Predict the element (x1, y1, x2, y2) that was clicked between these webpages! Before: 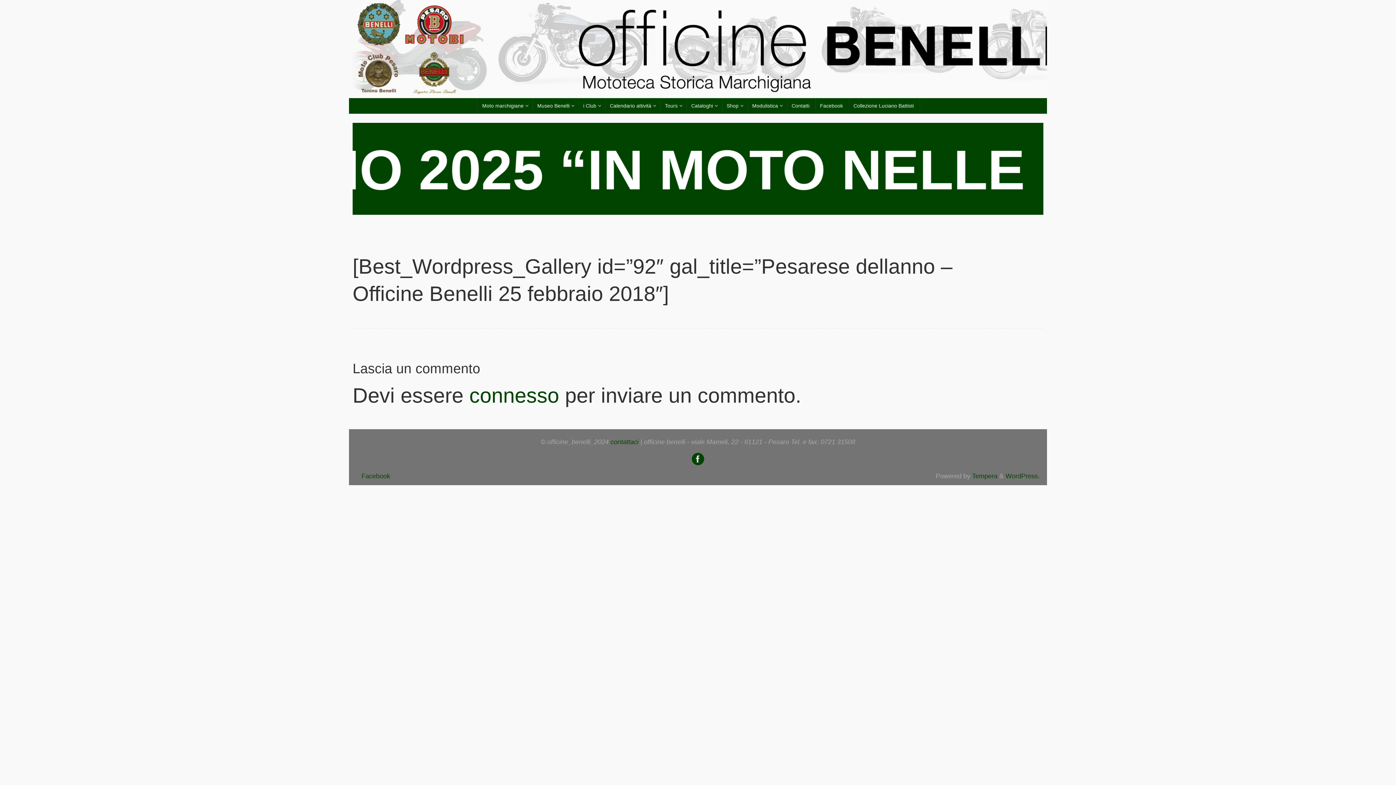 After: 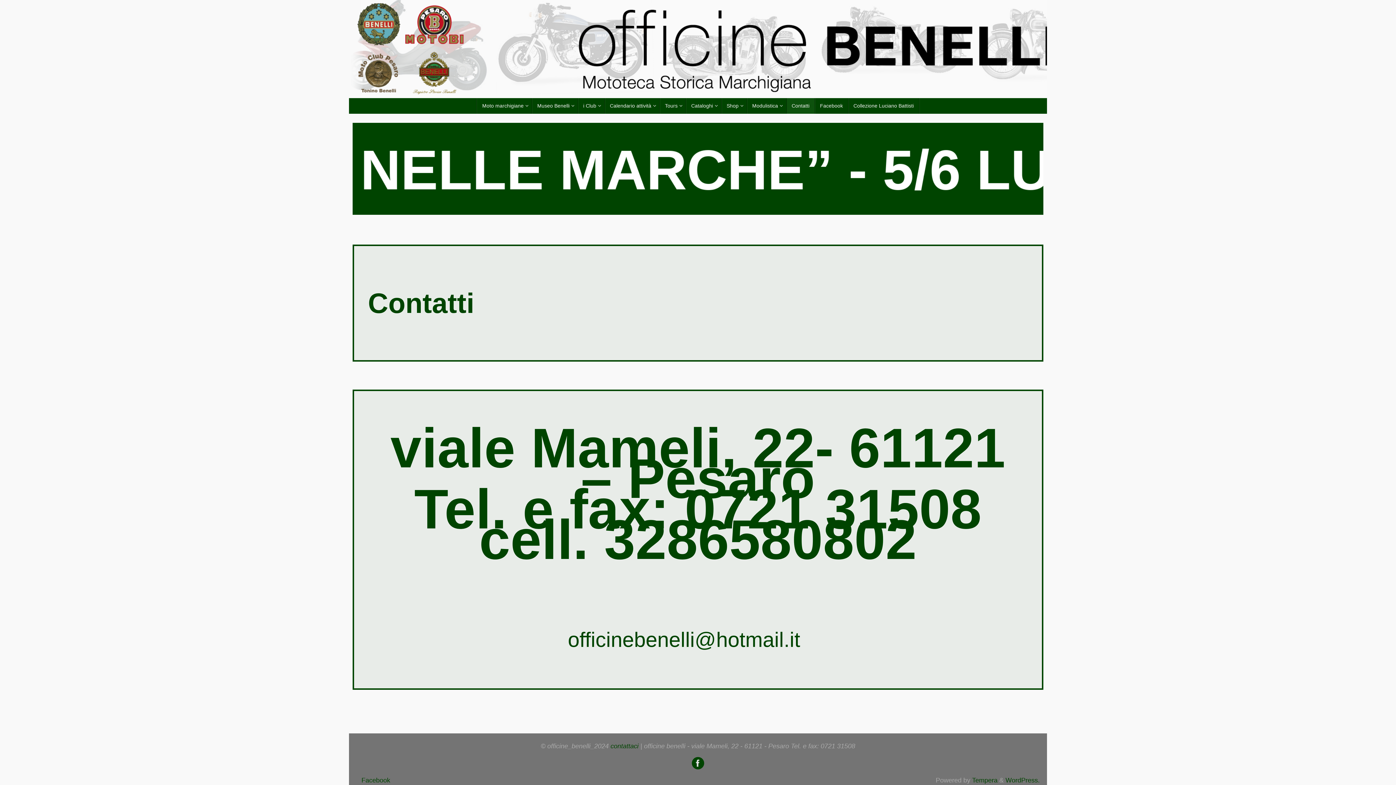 Action: label: Contatti bbox: (786, 98, 815, 113)